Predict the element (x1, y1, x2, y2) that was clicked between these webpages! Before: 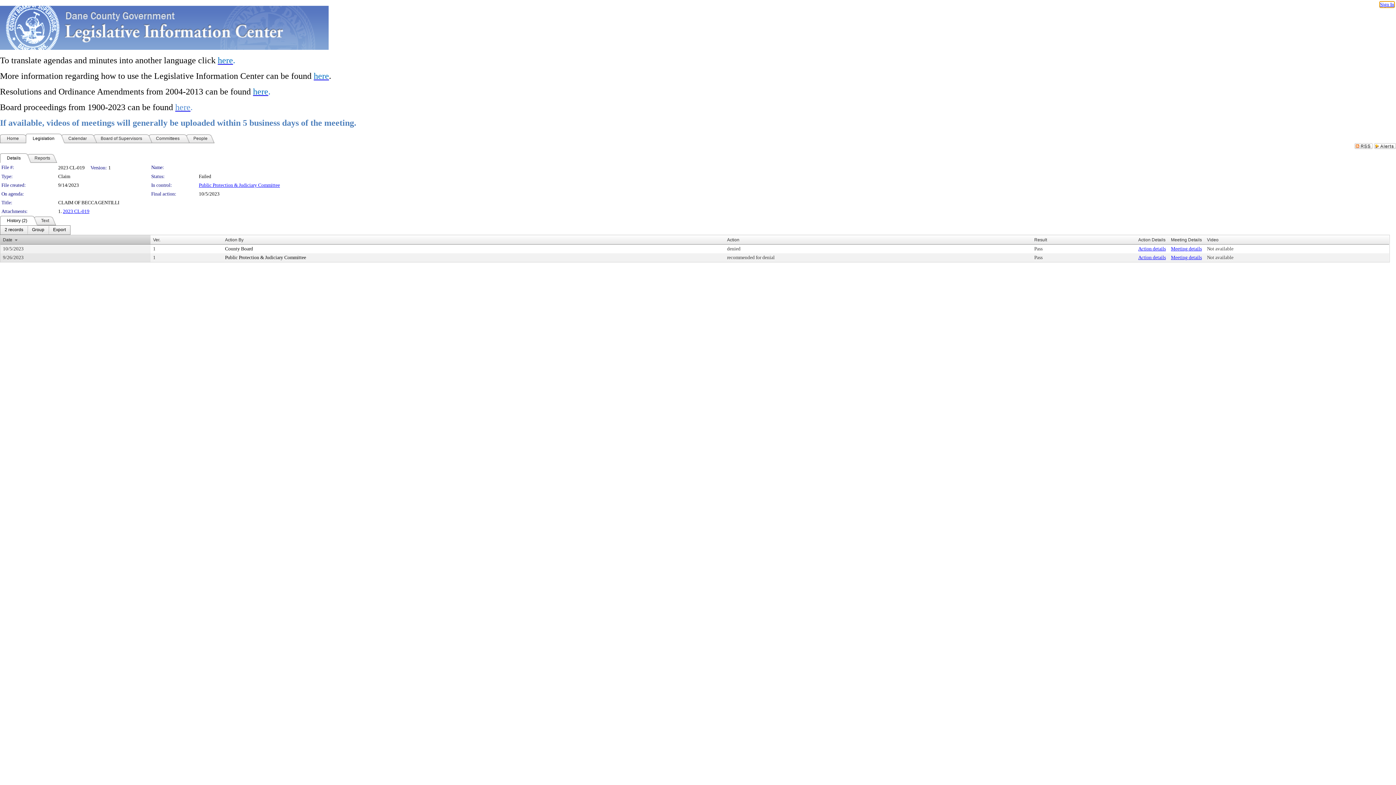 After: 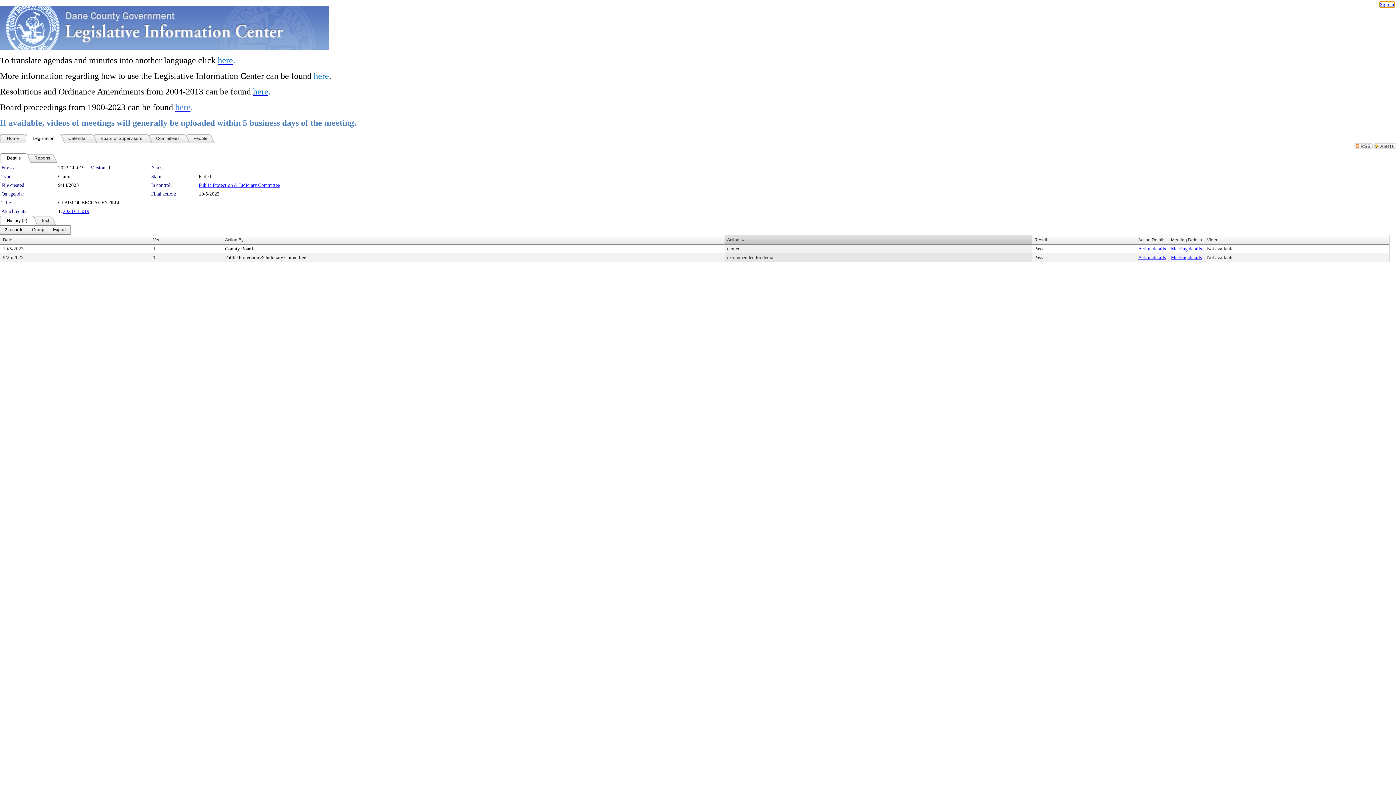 Action: label: Action bbox: (727, 237, 739, 242)